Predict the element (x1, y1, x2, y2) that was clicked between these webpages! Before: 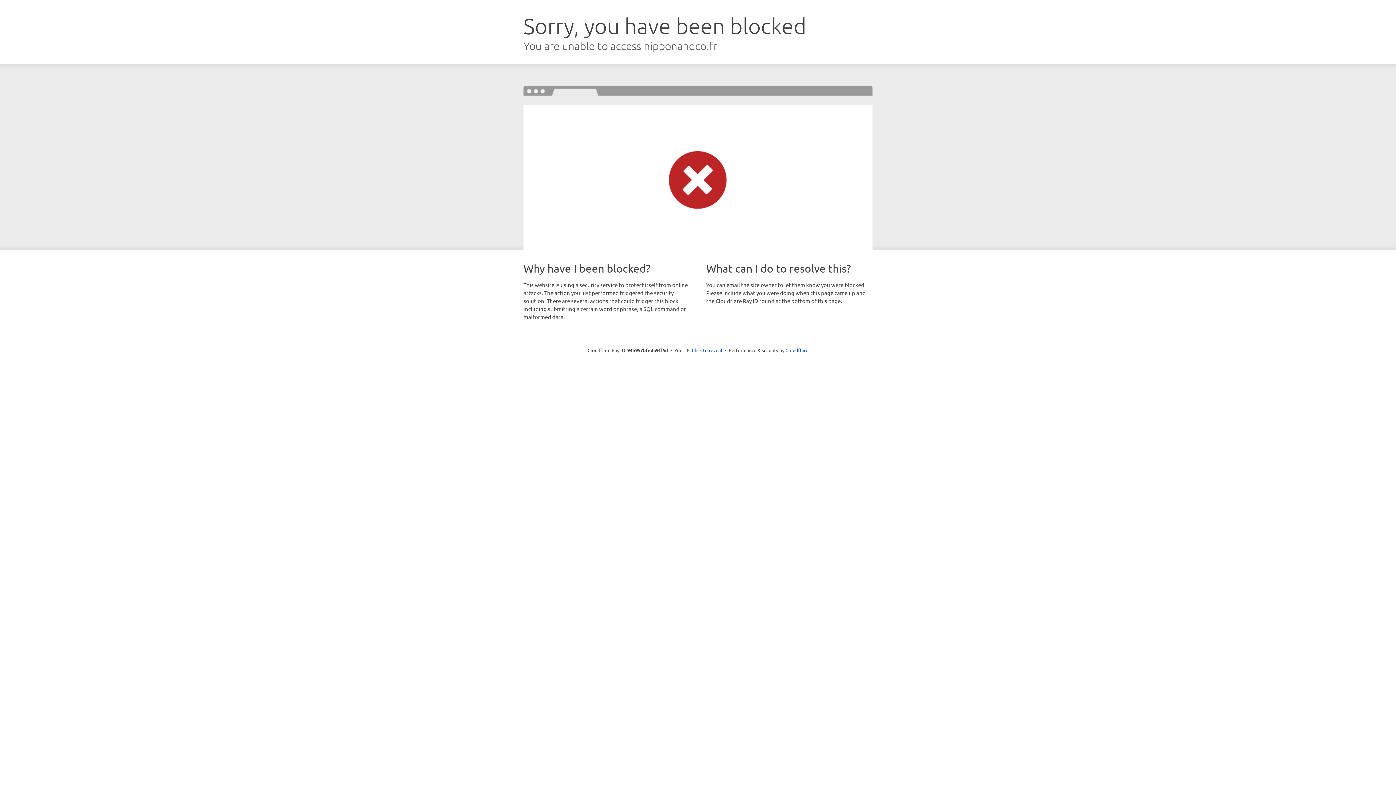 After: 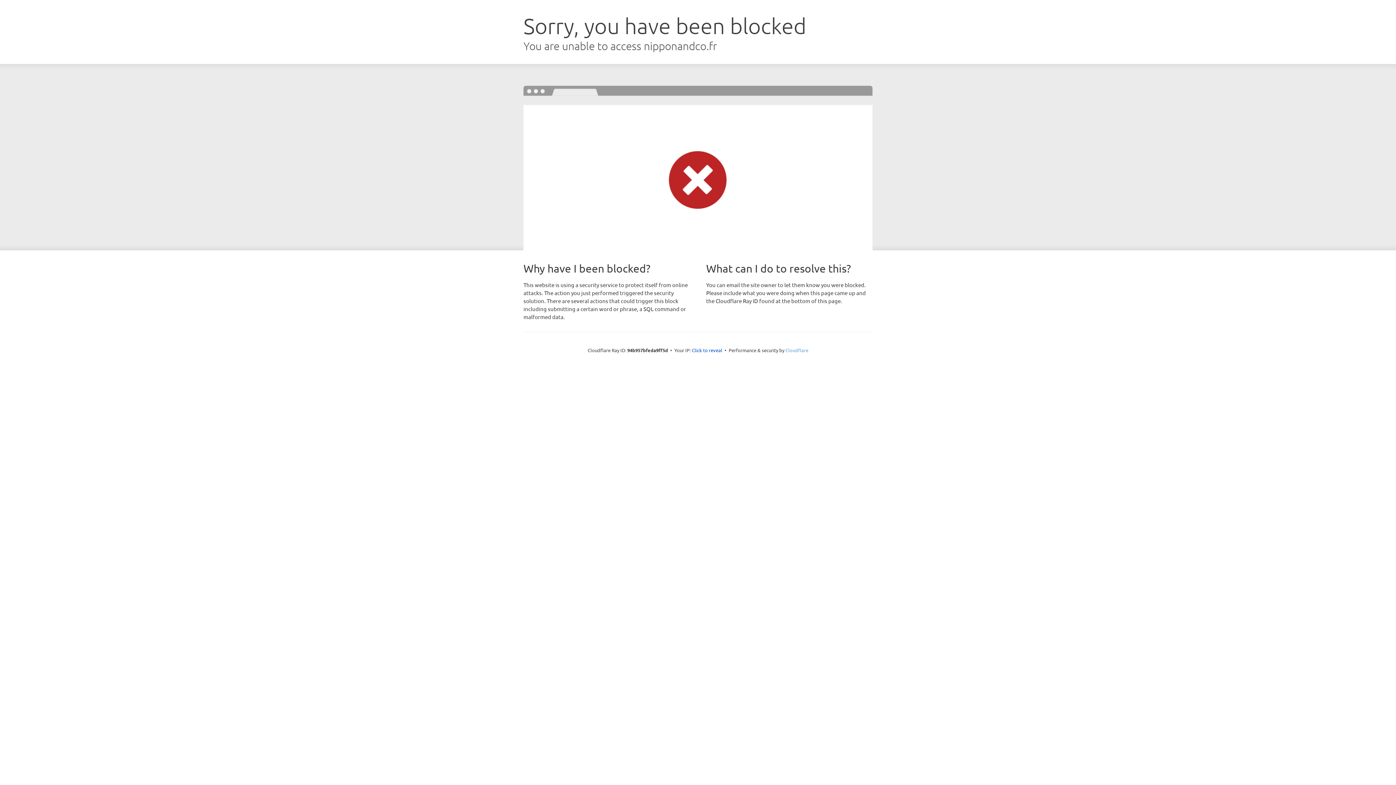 Action: label: Cloudflare bbox: (785, 347, 808, 353)